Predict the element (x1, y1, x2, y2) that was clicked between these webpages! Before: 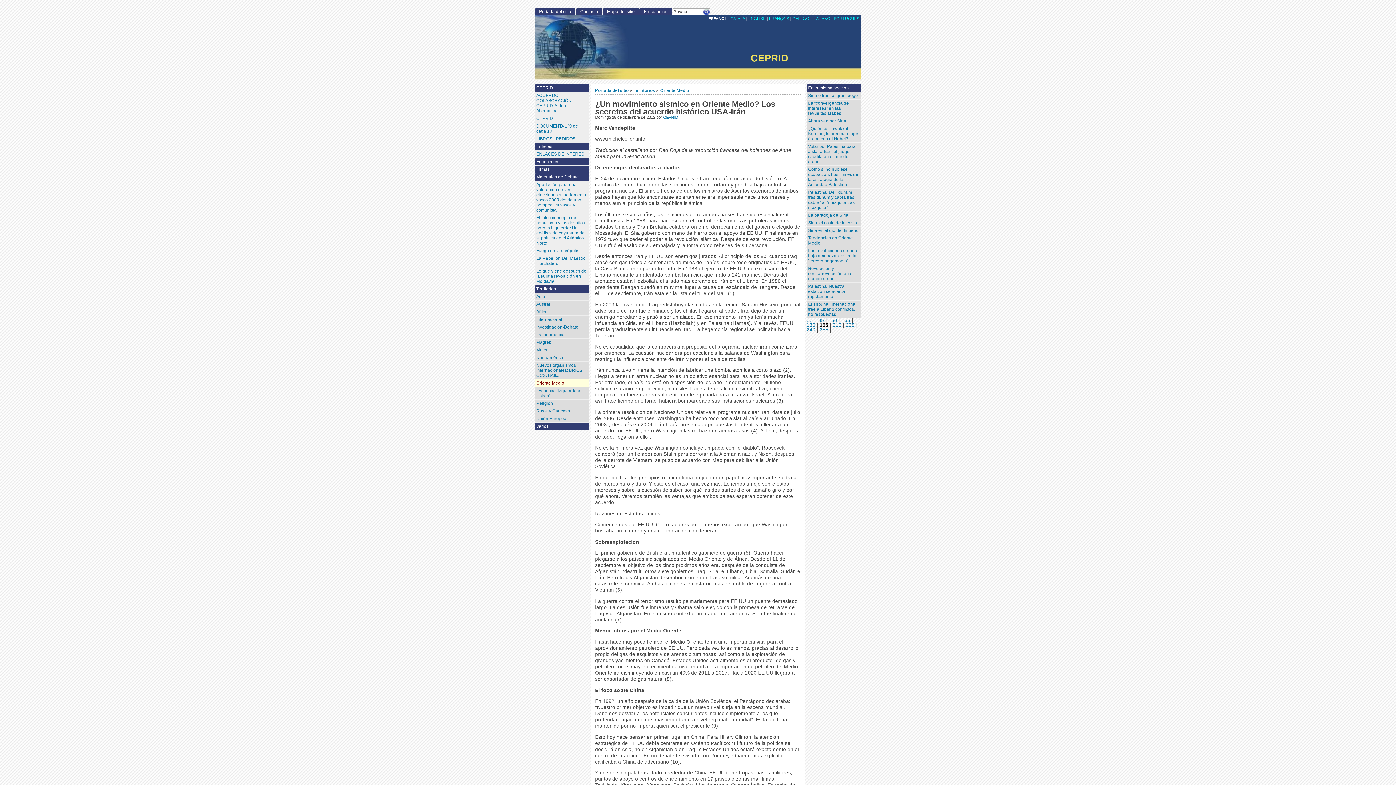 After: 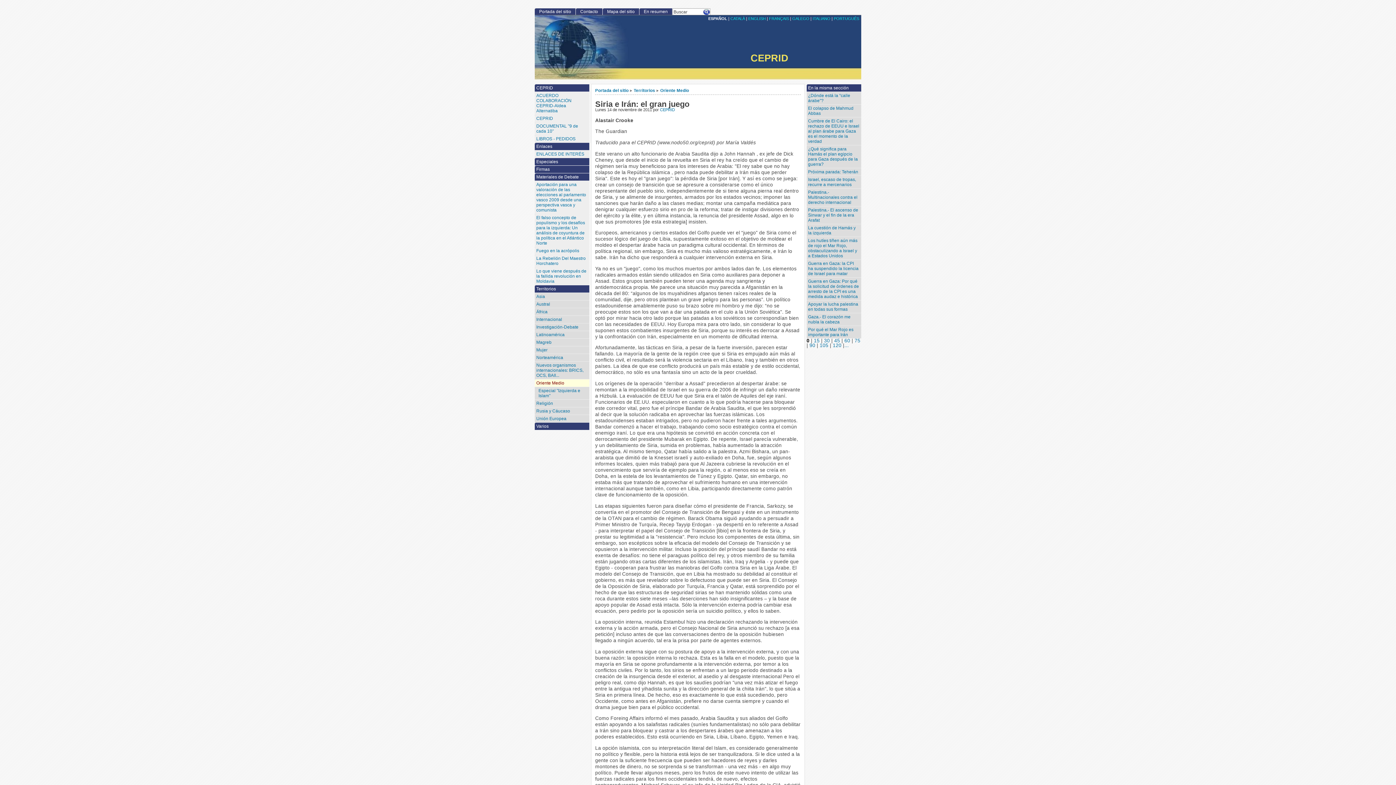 Action: bbox: (806, 91, 861, 99) label: Siria e Irán: el gran juego